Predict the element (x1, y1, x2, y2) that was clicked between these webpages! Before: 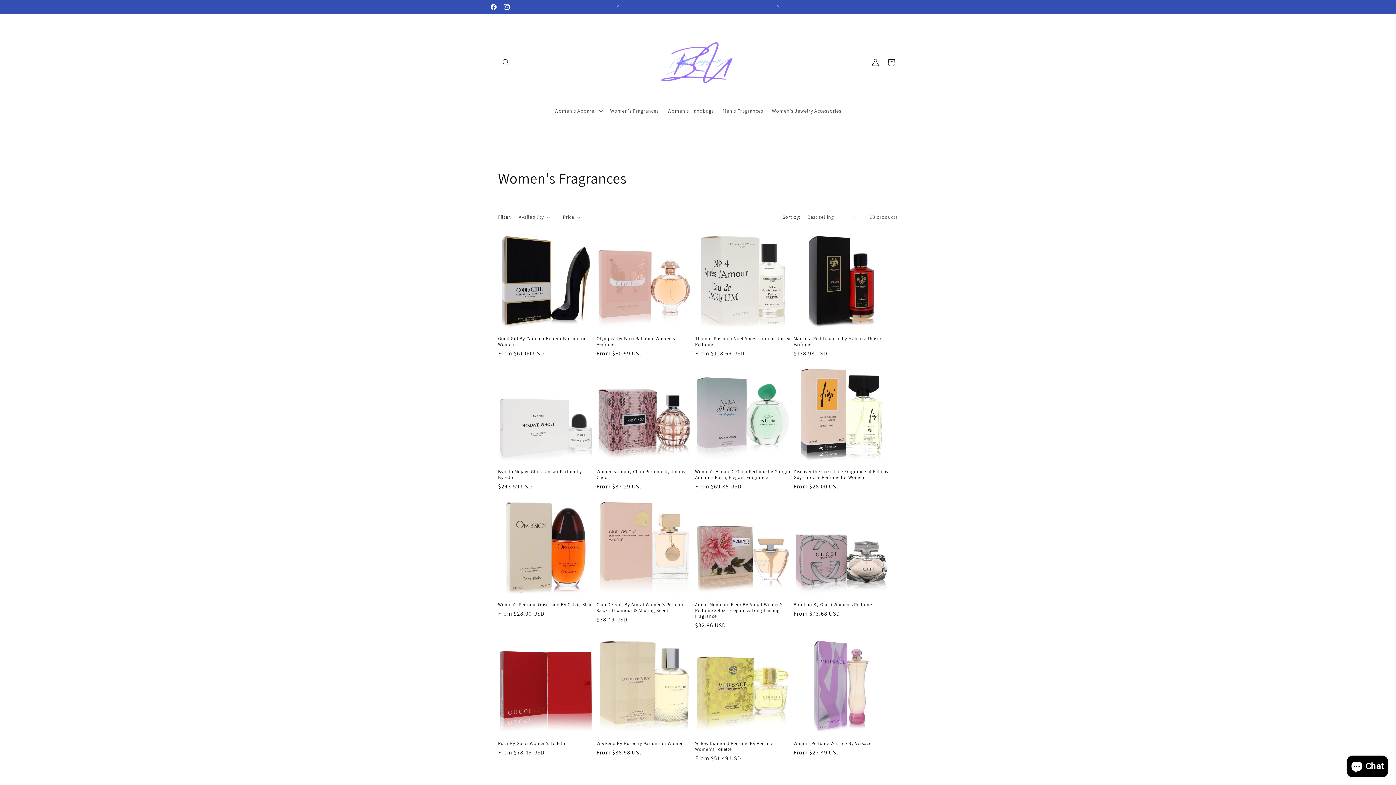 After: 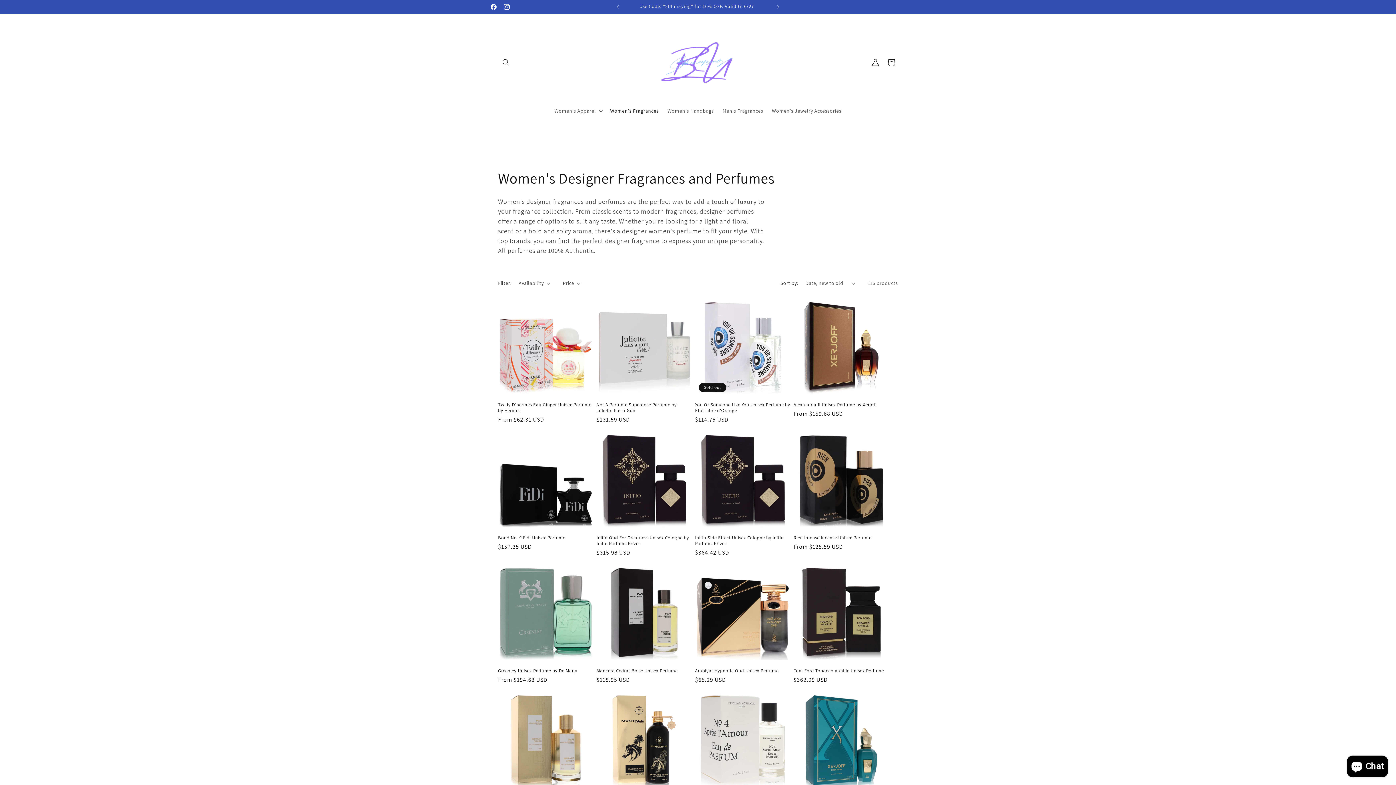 Action: bbox: (605, 103, 663, 118) label: Women's Fragrances